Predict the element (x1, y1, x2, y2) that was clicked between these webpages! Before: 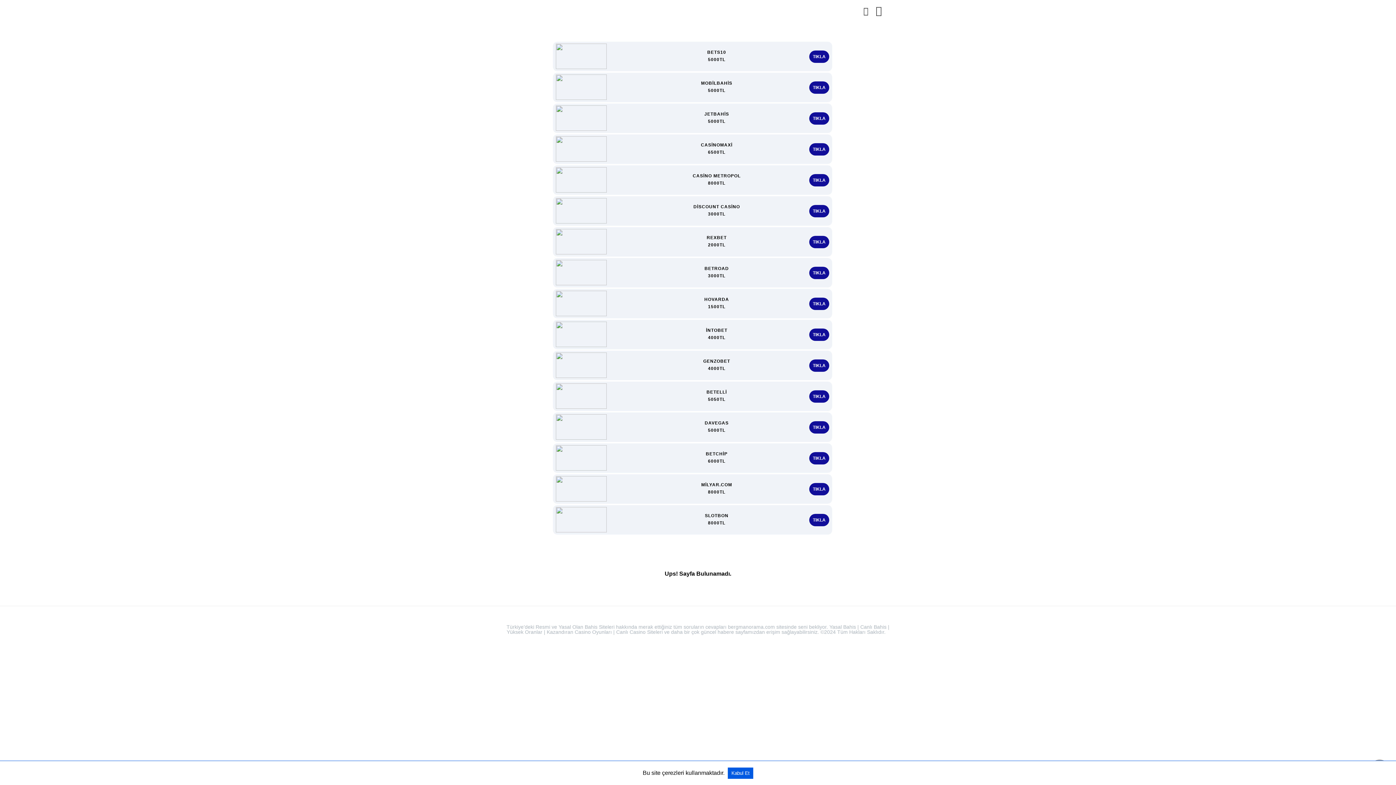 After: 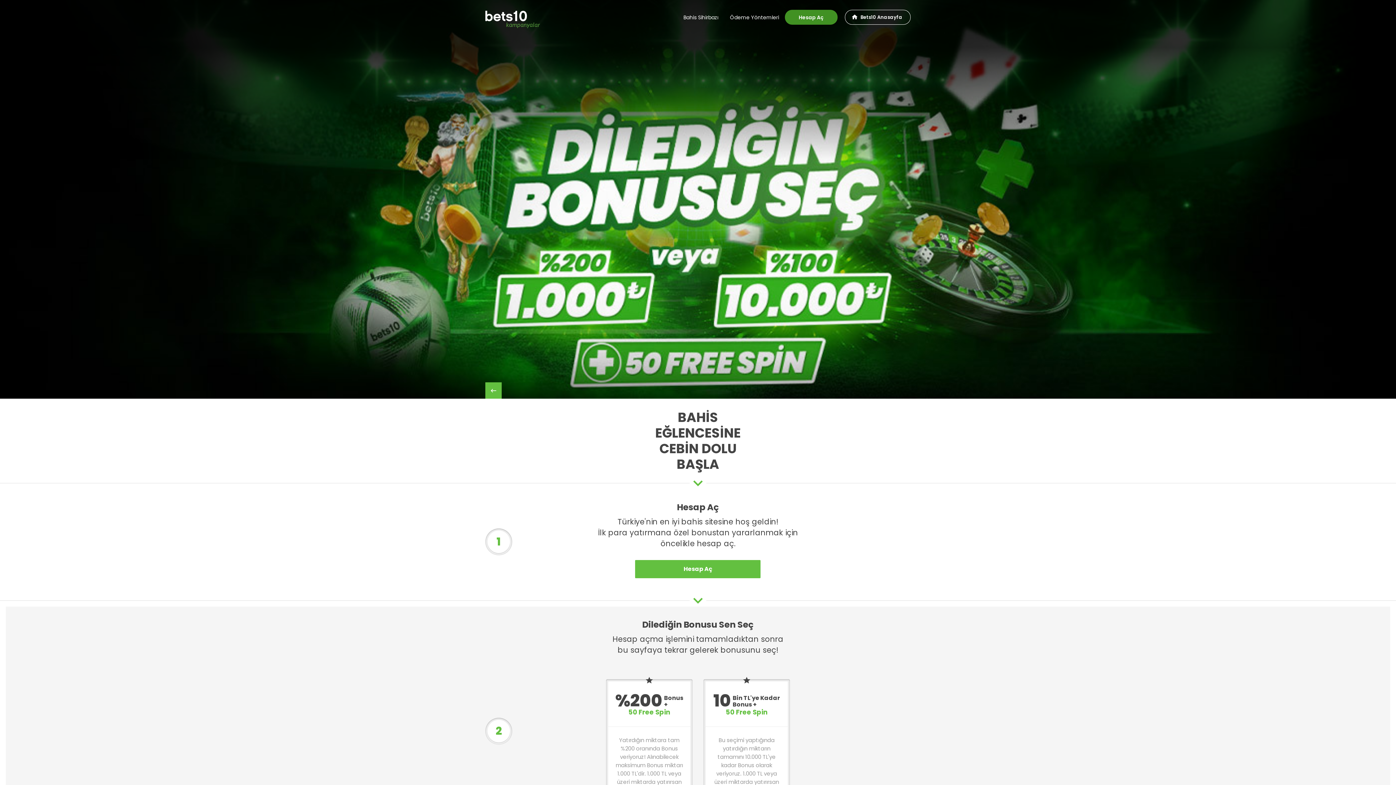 Action: label: TIKLA bbox: (809, 50, 829, 62)